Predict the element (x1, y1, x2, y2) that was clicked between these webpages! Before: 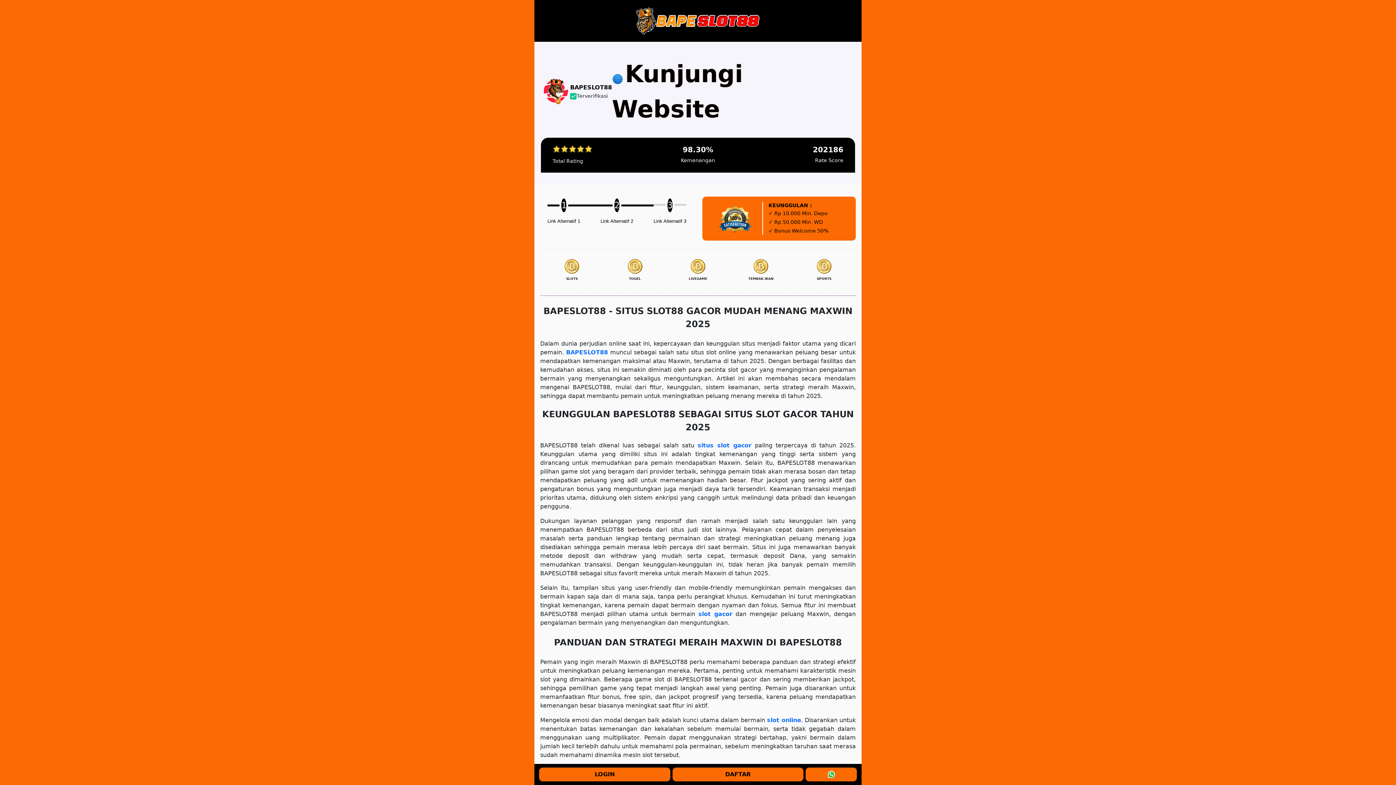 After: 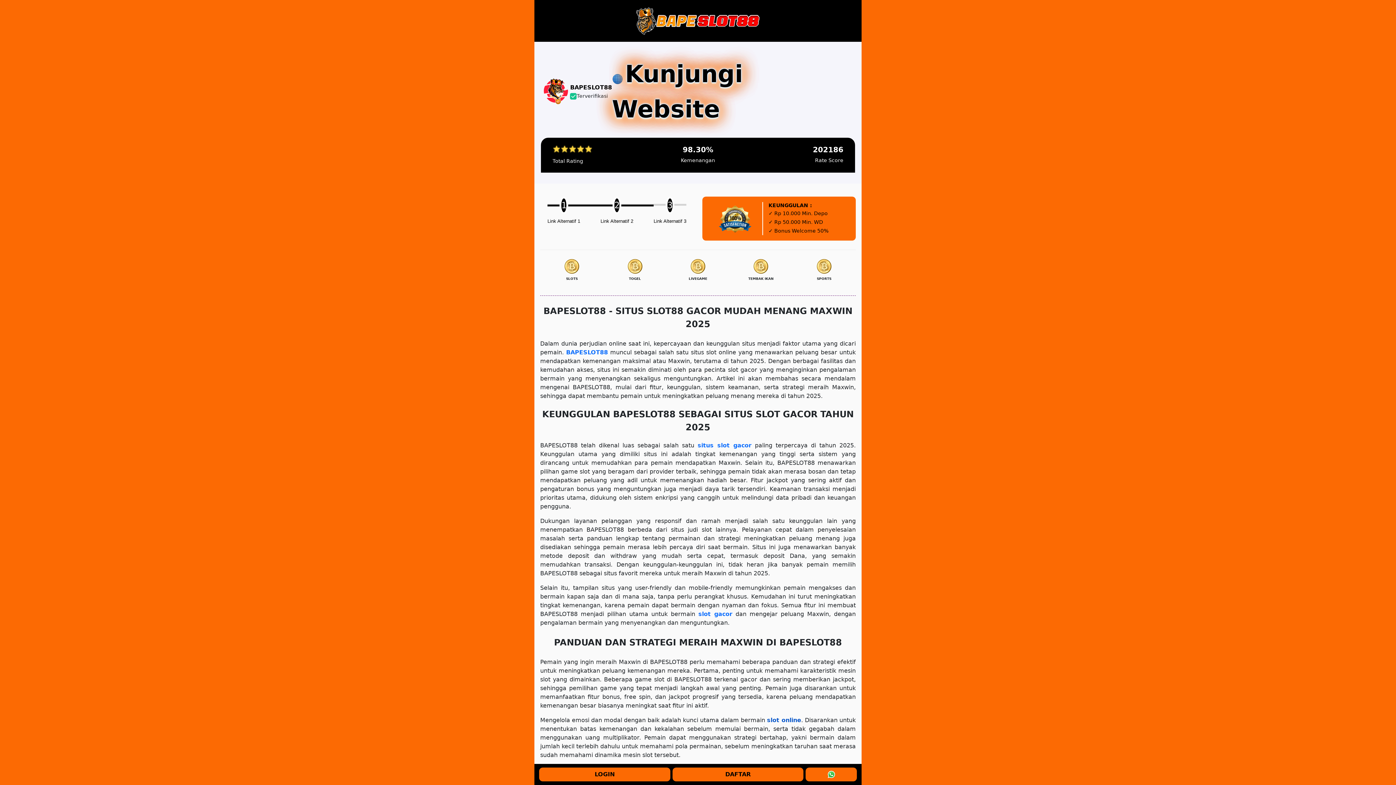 Action: label: slot online bbox: (767, 717, 801, 723)